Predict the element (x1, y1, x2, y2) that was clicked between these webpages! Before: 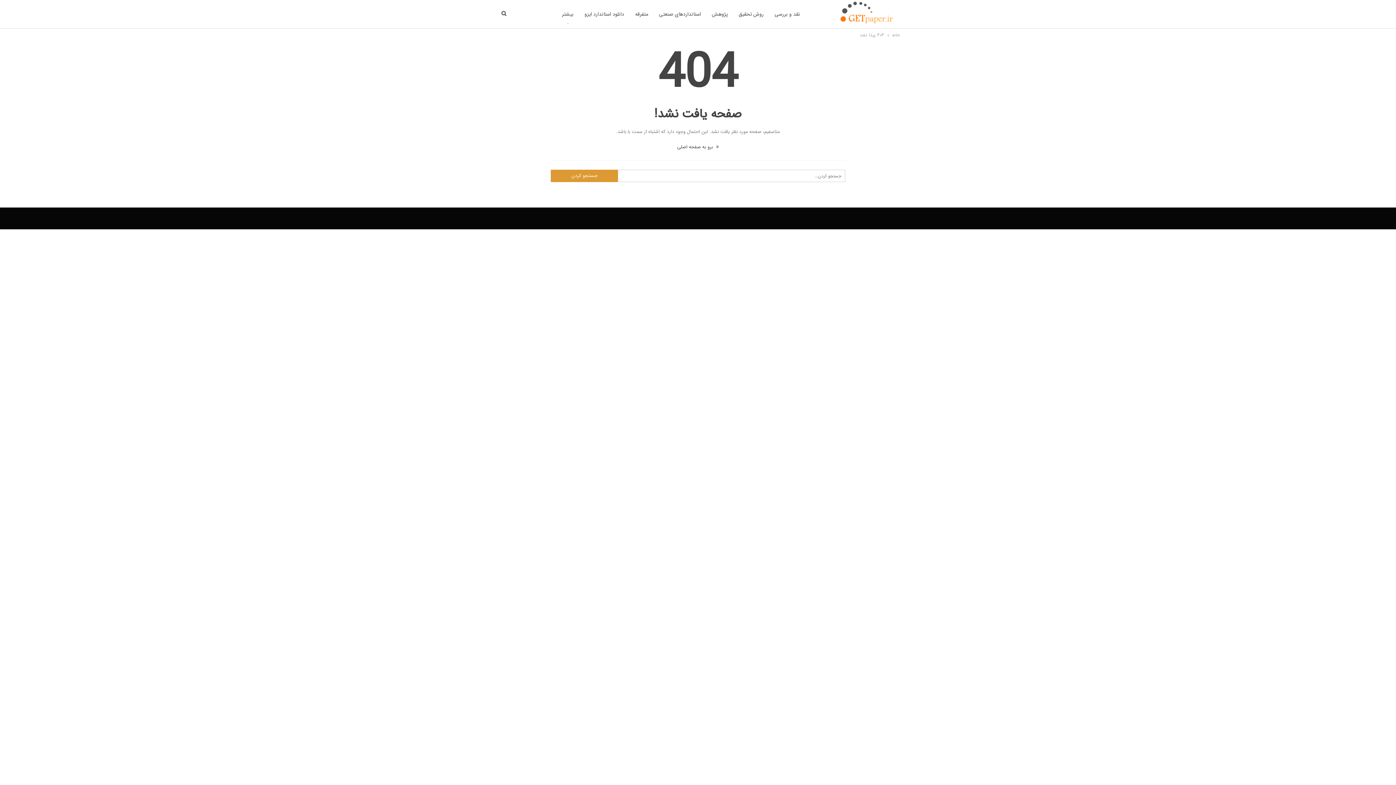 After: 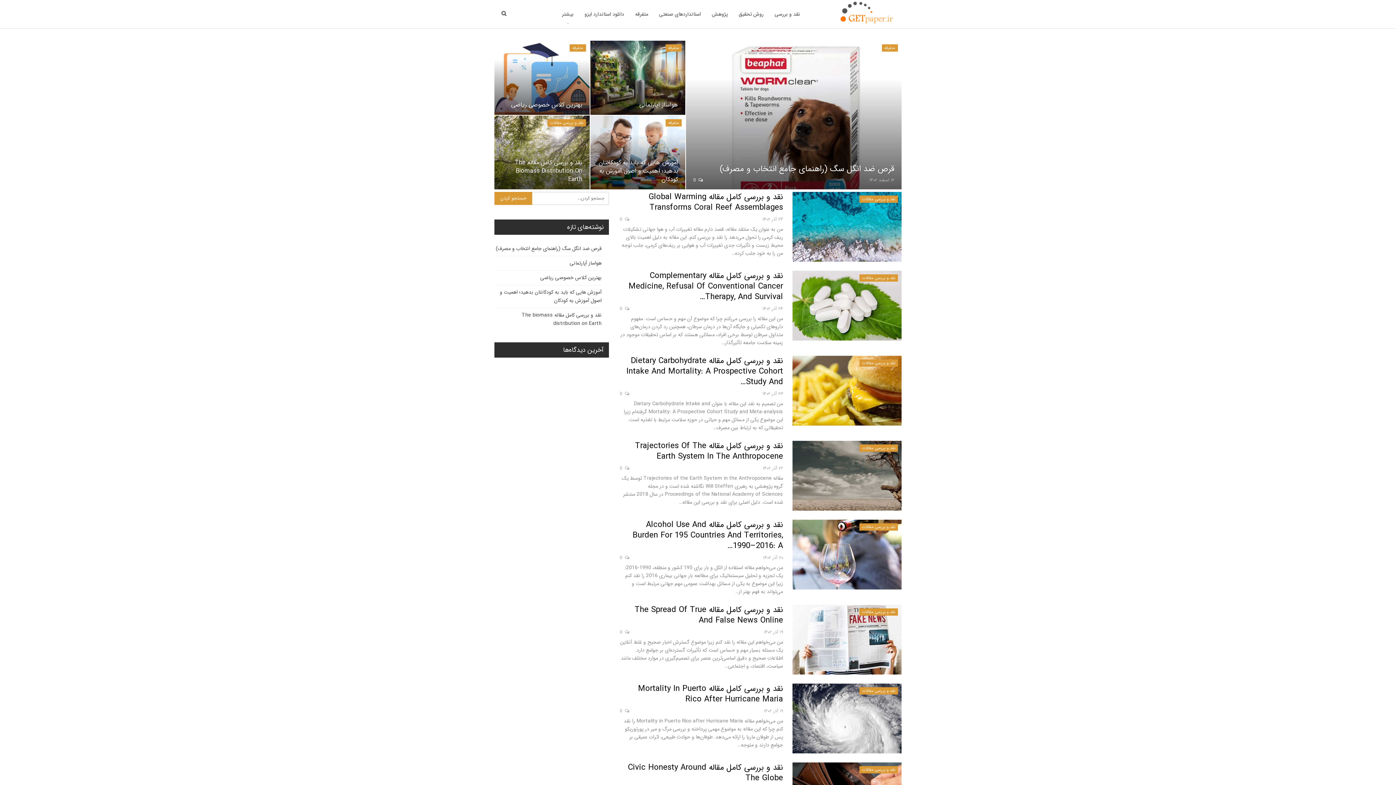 Action: bbox: (806, 0, 900, 26)